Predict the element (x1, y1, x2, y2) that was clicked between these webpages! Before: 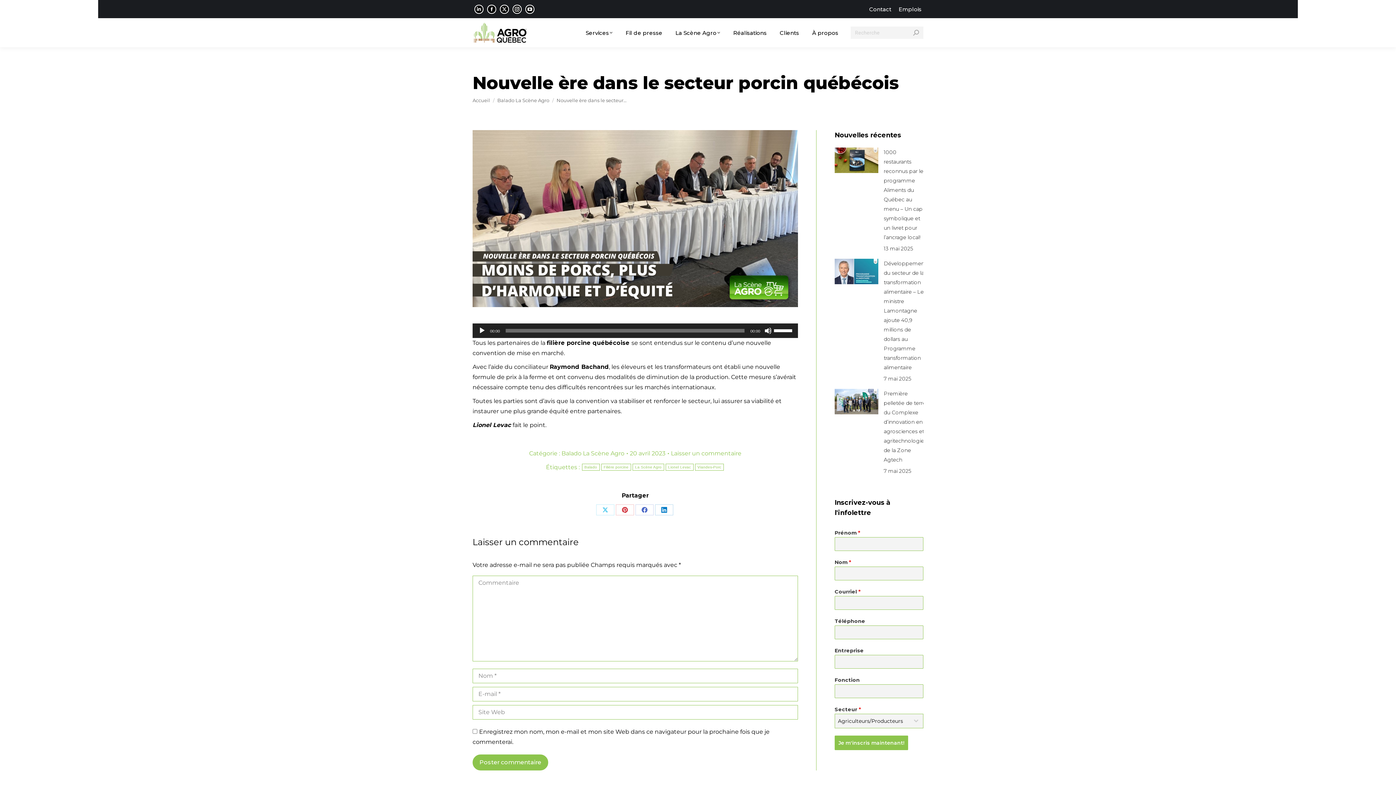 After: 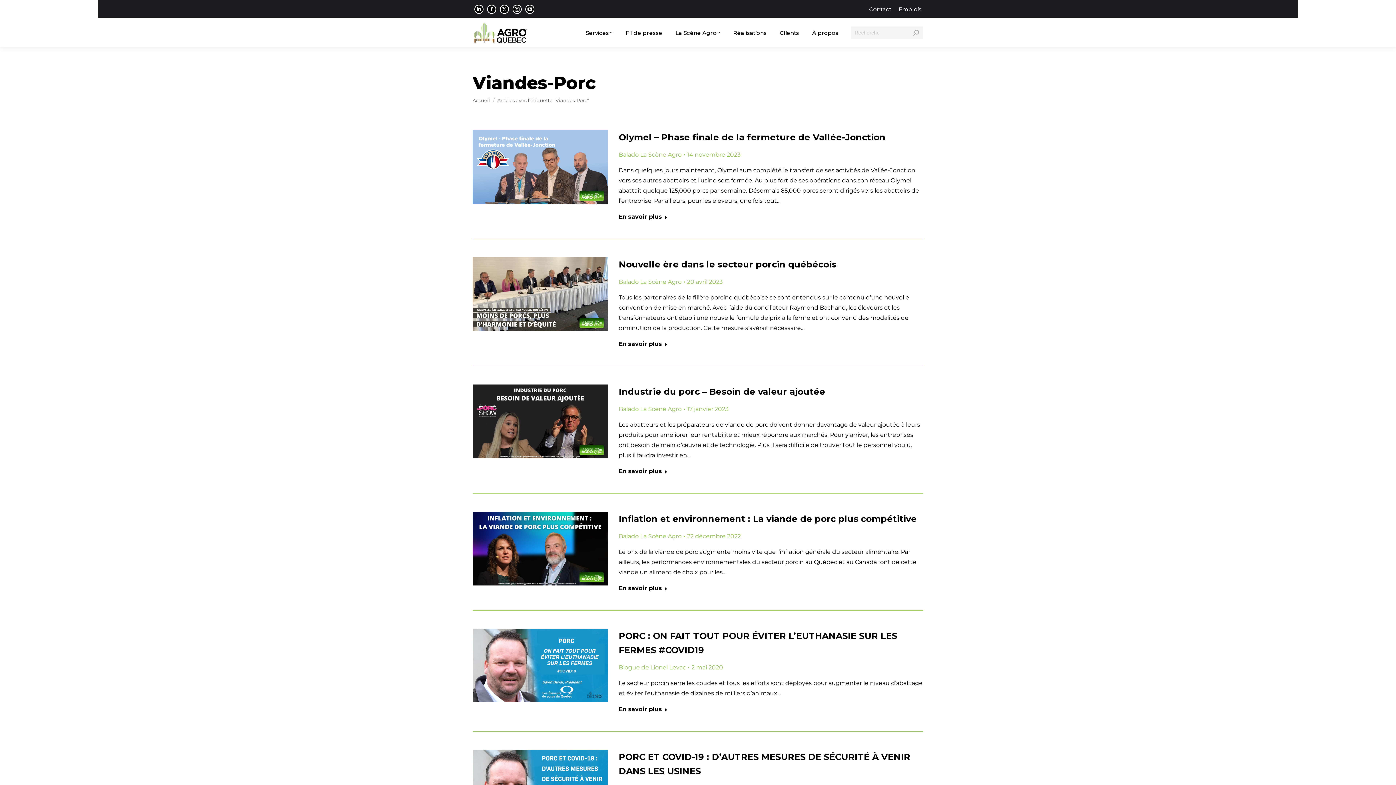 Action: label: Viandes-Porc bbox: (695, 464, 724, 471)